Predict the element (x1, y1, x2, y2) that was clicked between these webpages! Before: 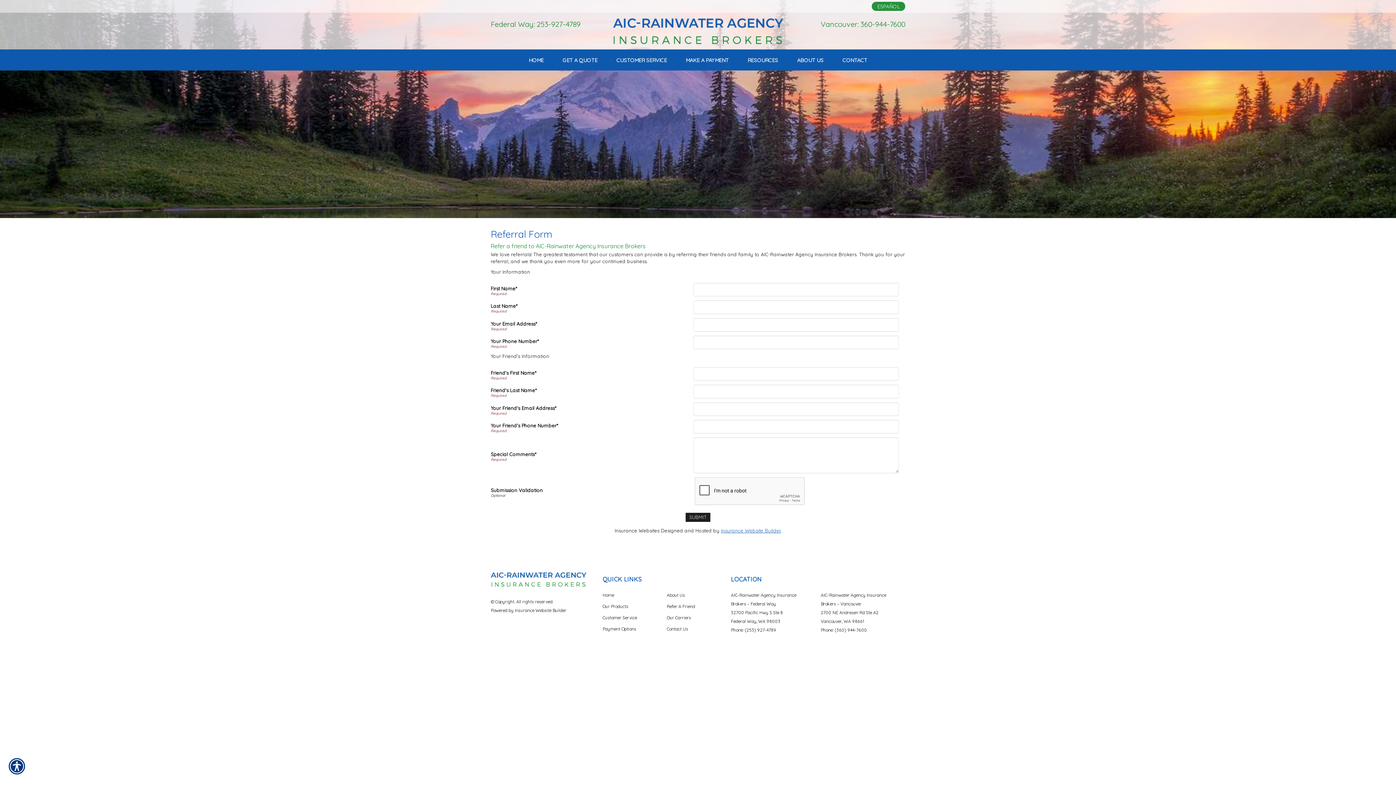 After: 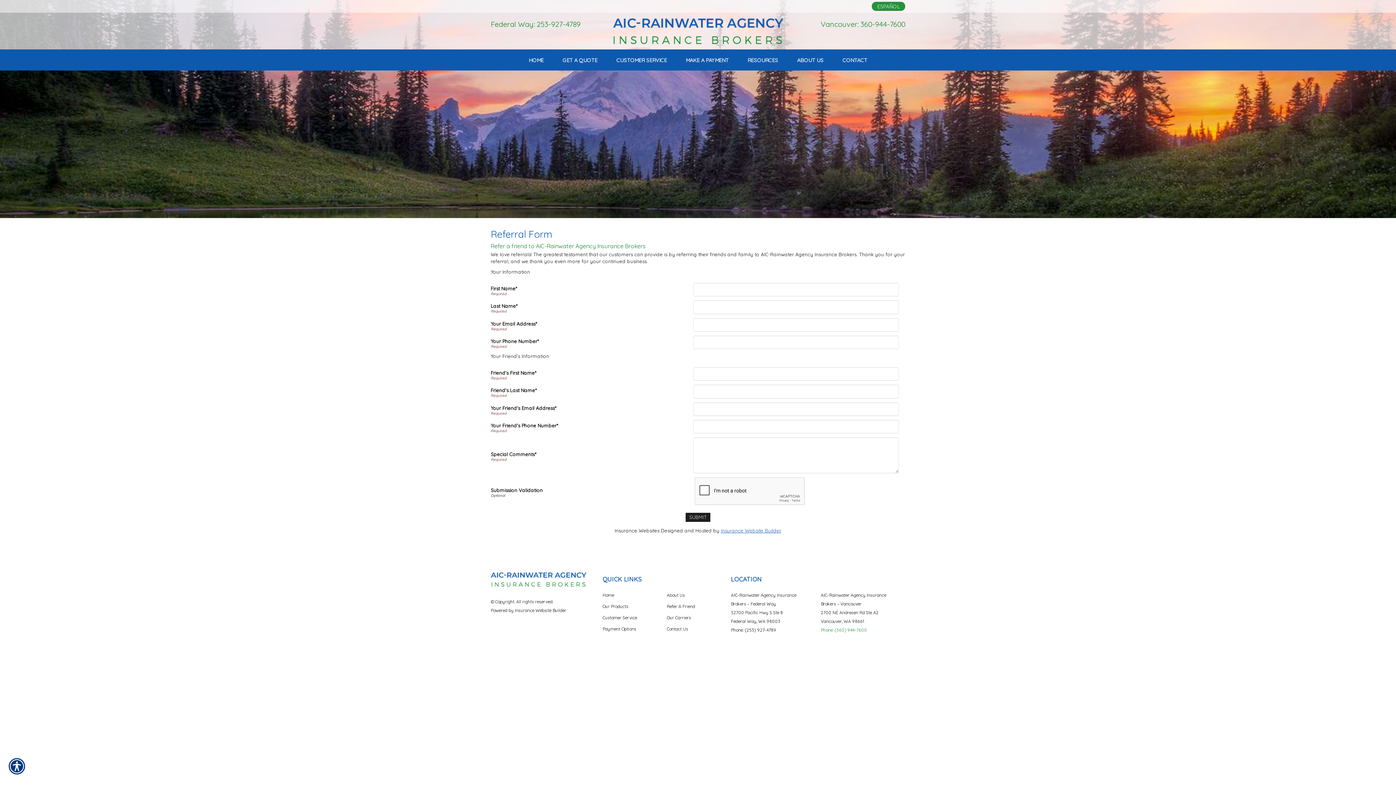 Action: bbox: (821, 627, 867, 633) label: Phone: (360) 944-7600